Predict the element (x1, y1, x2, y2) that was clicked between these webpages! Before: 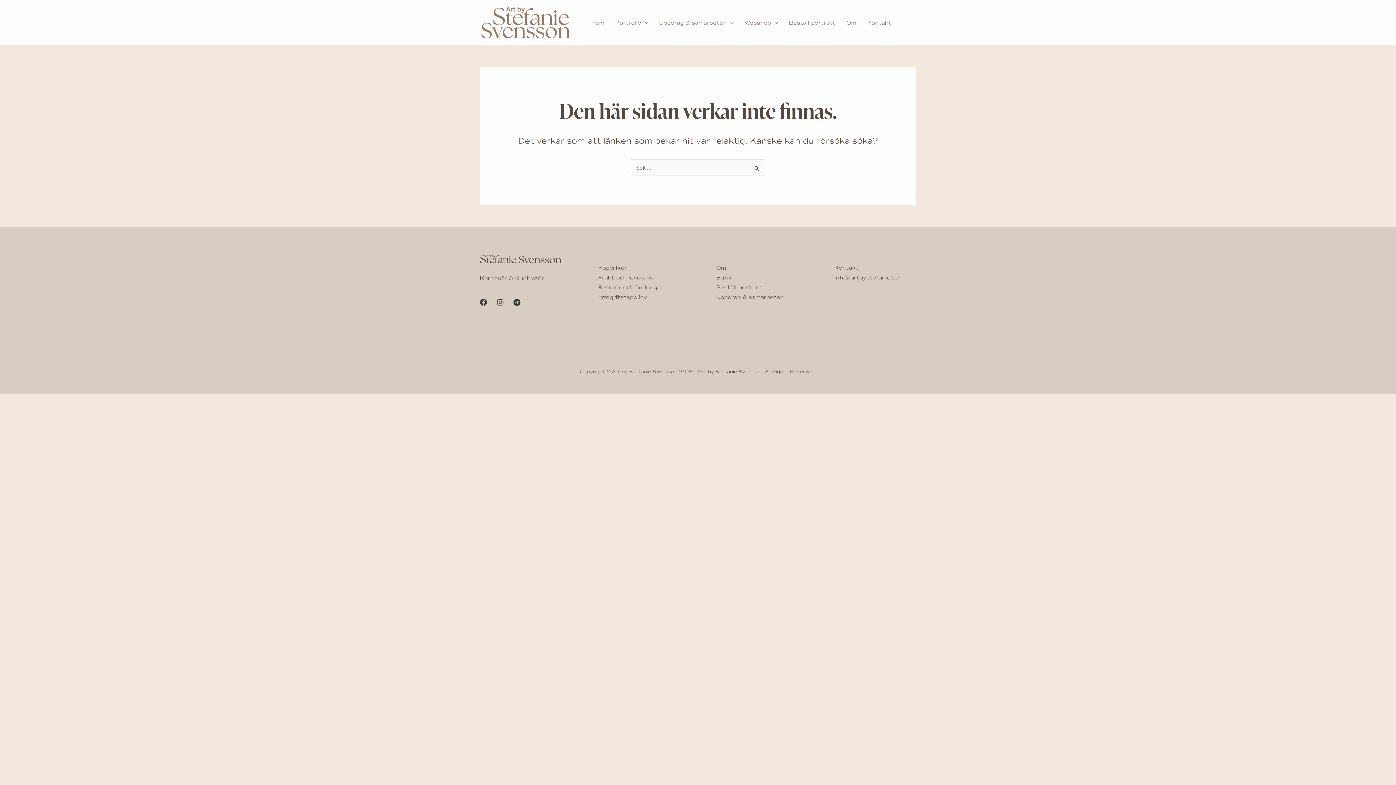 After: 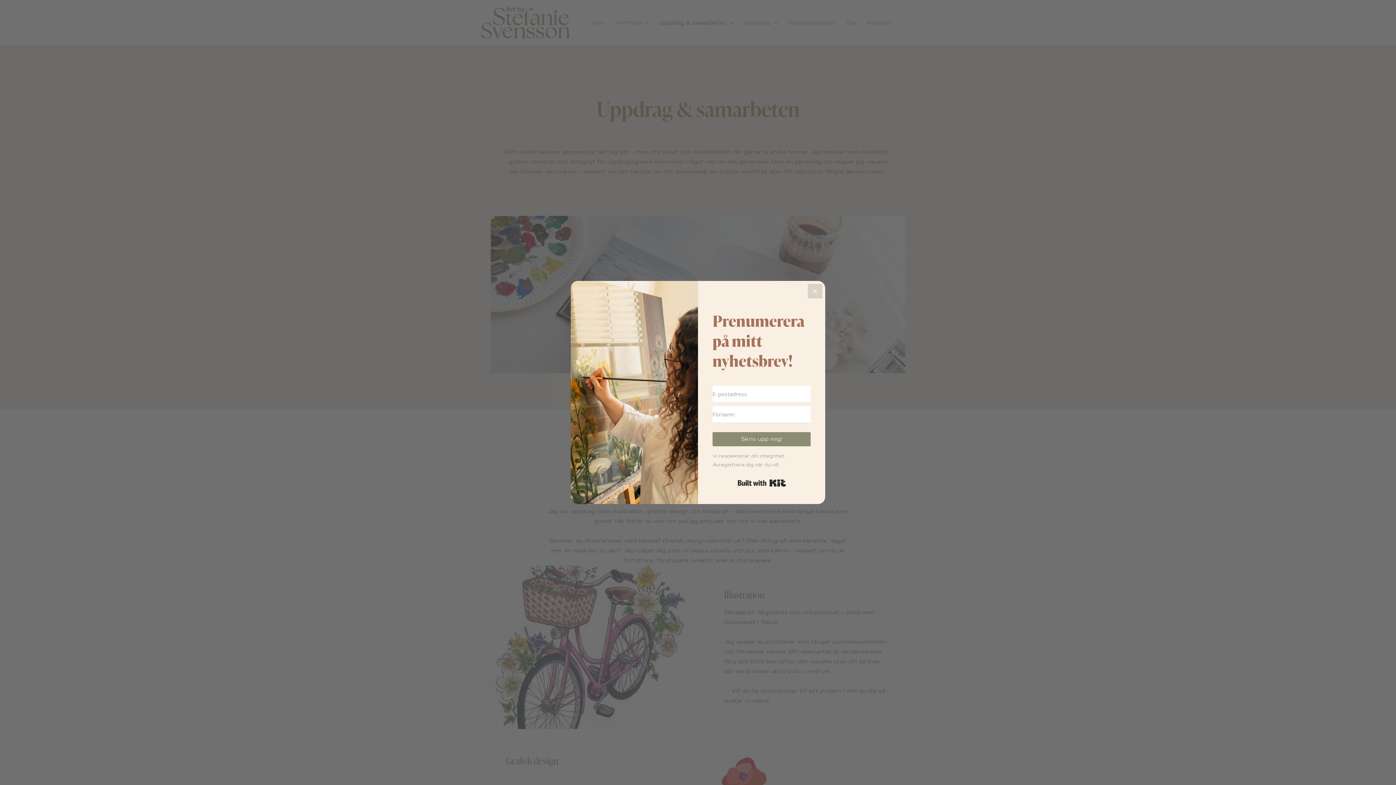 Action: label: Uppdrag & samarbeten bbox: (653, 10, 739, 35)